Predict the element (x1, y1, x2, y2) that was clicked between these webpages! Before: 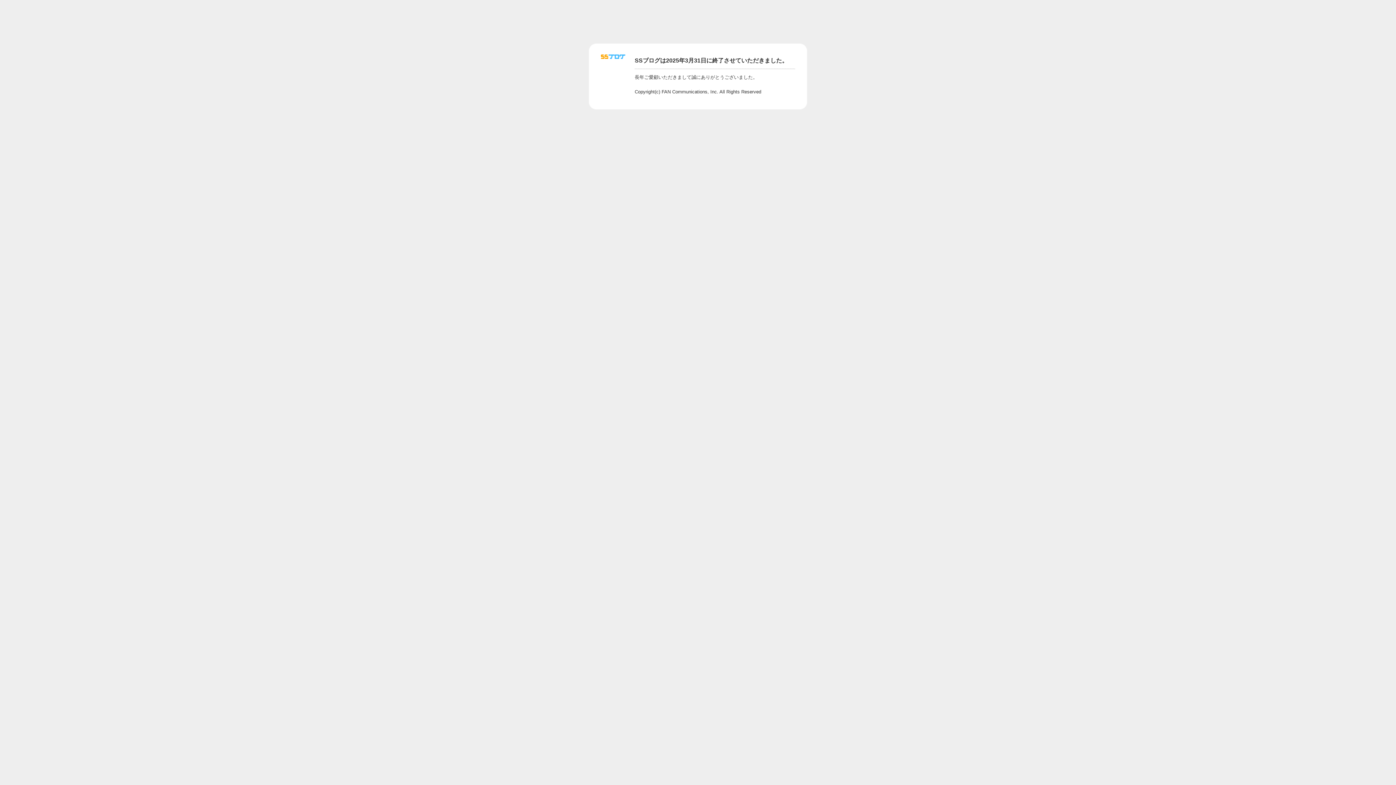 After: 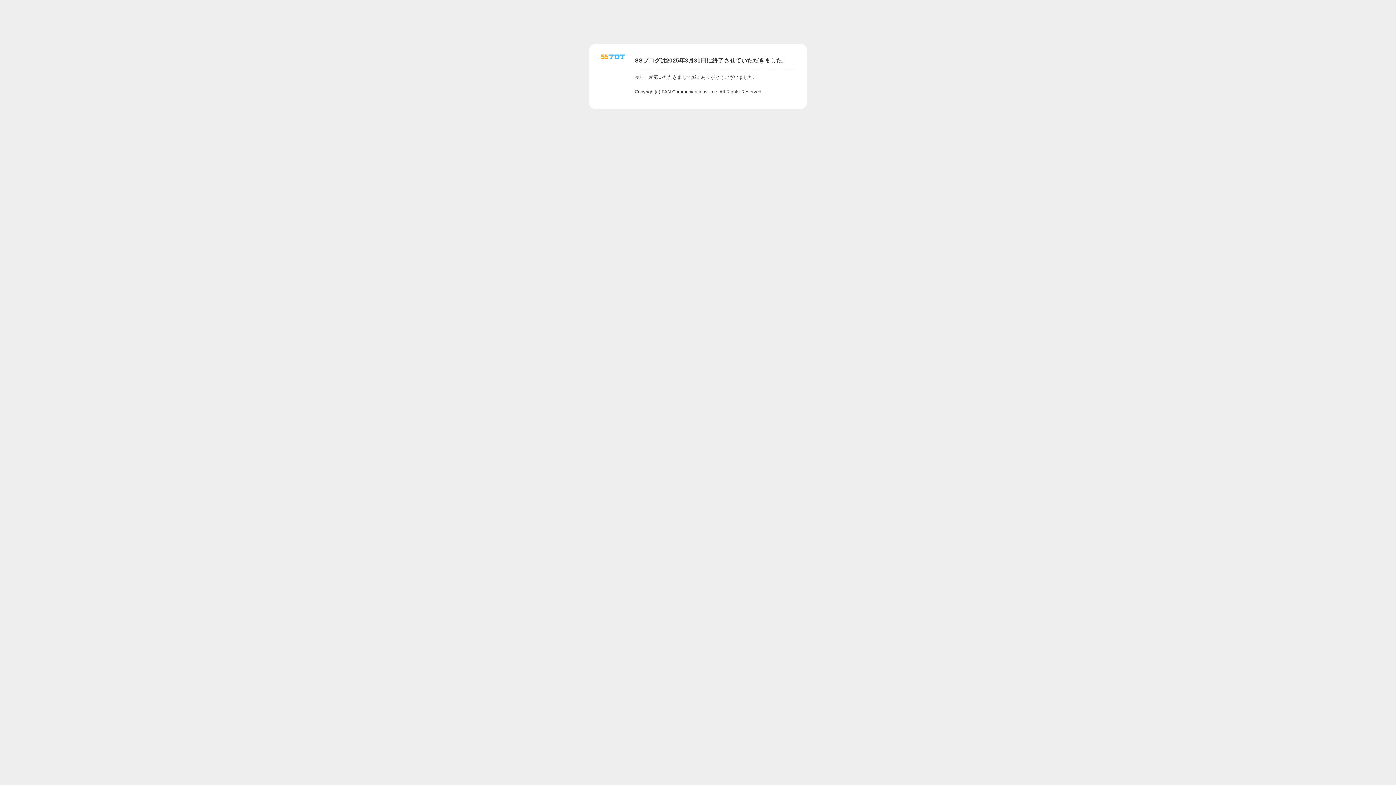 Action: bbox: (601, 56, 625, 62)